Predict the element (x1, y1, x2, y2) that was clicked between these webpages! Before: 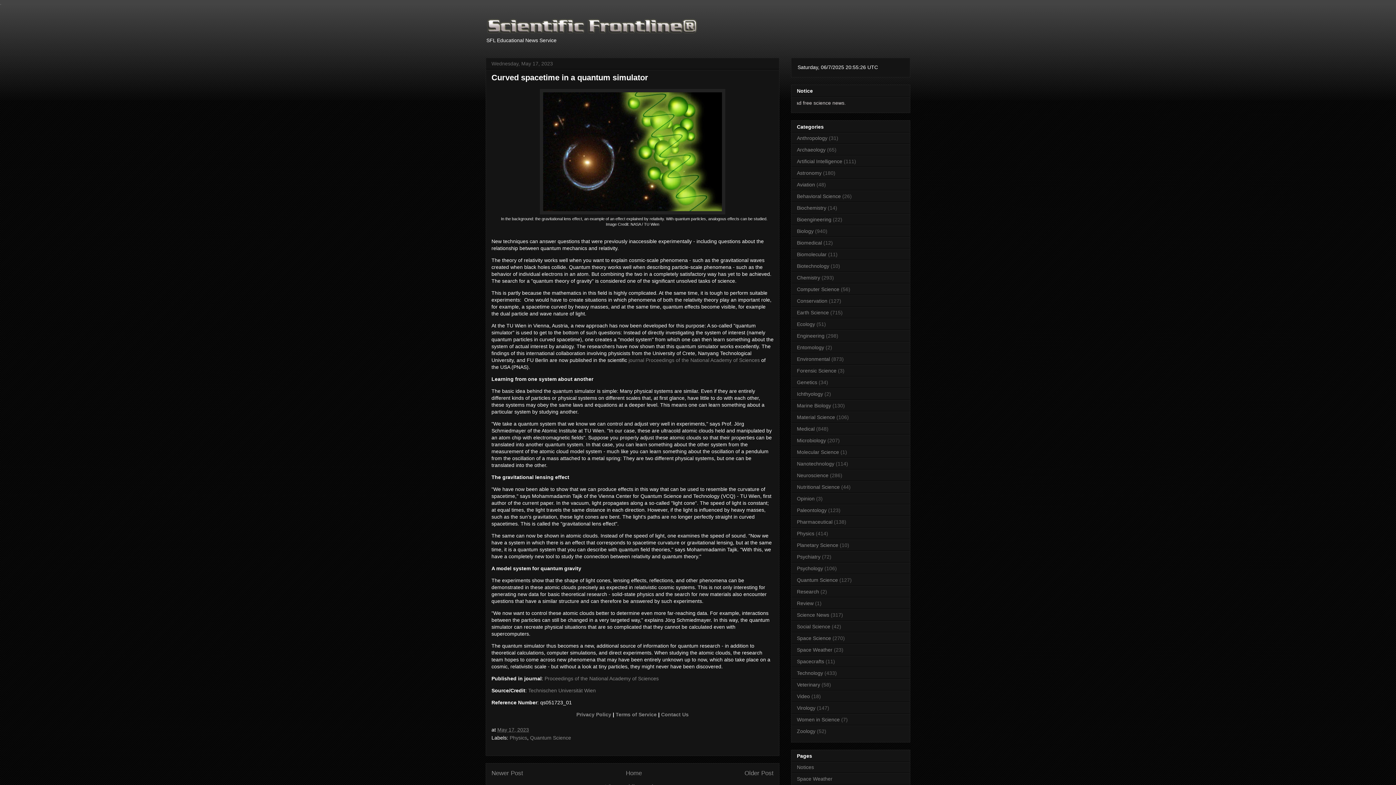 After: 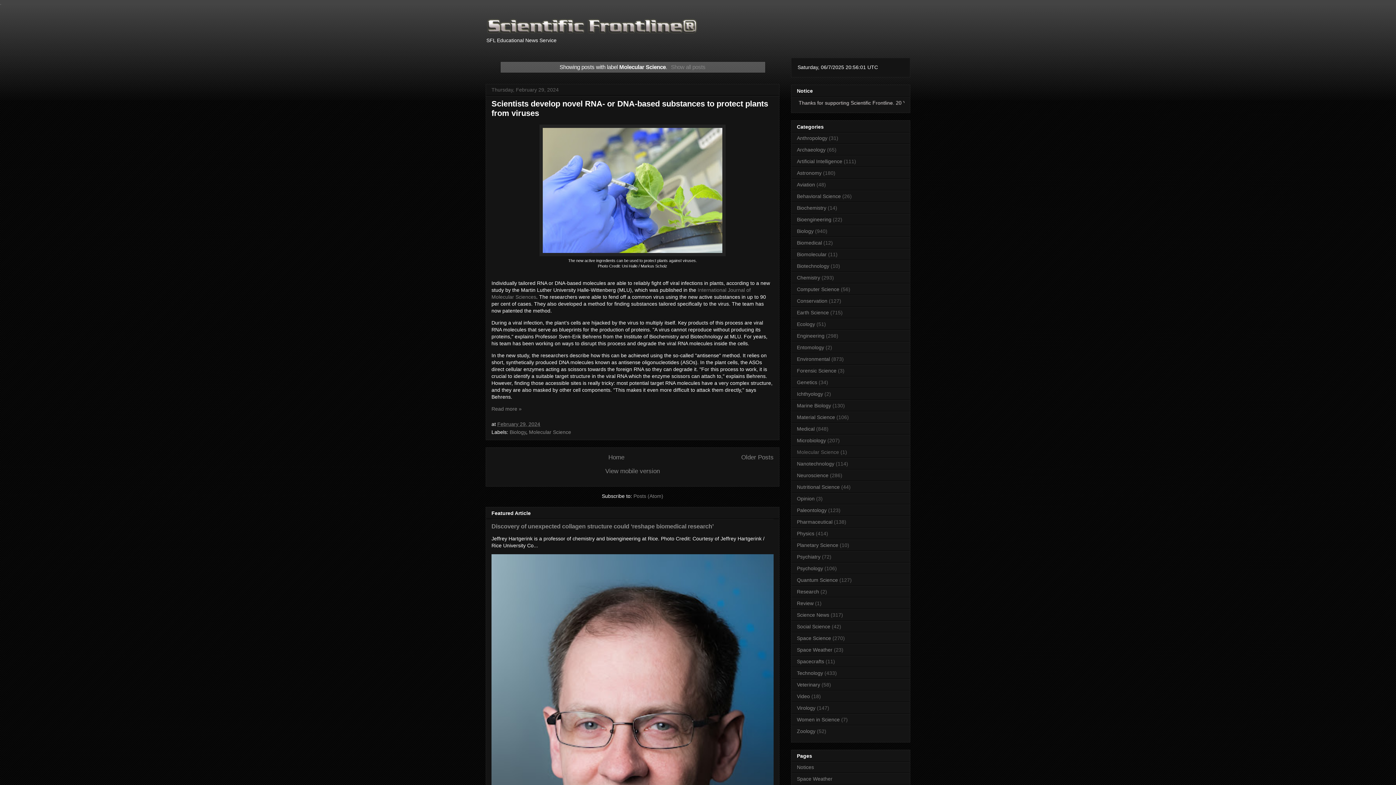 Action: bbox: (797, 449, 839, 455) label: Molecular Science